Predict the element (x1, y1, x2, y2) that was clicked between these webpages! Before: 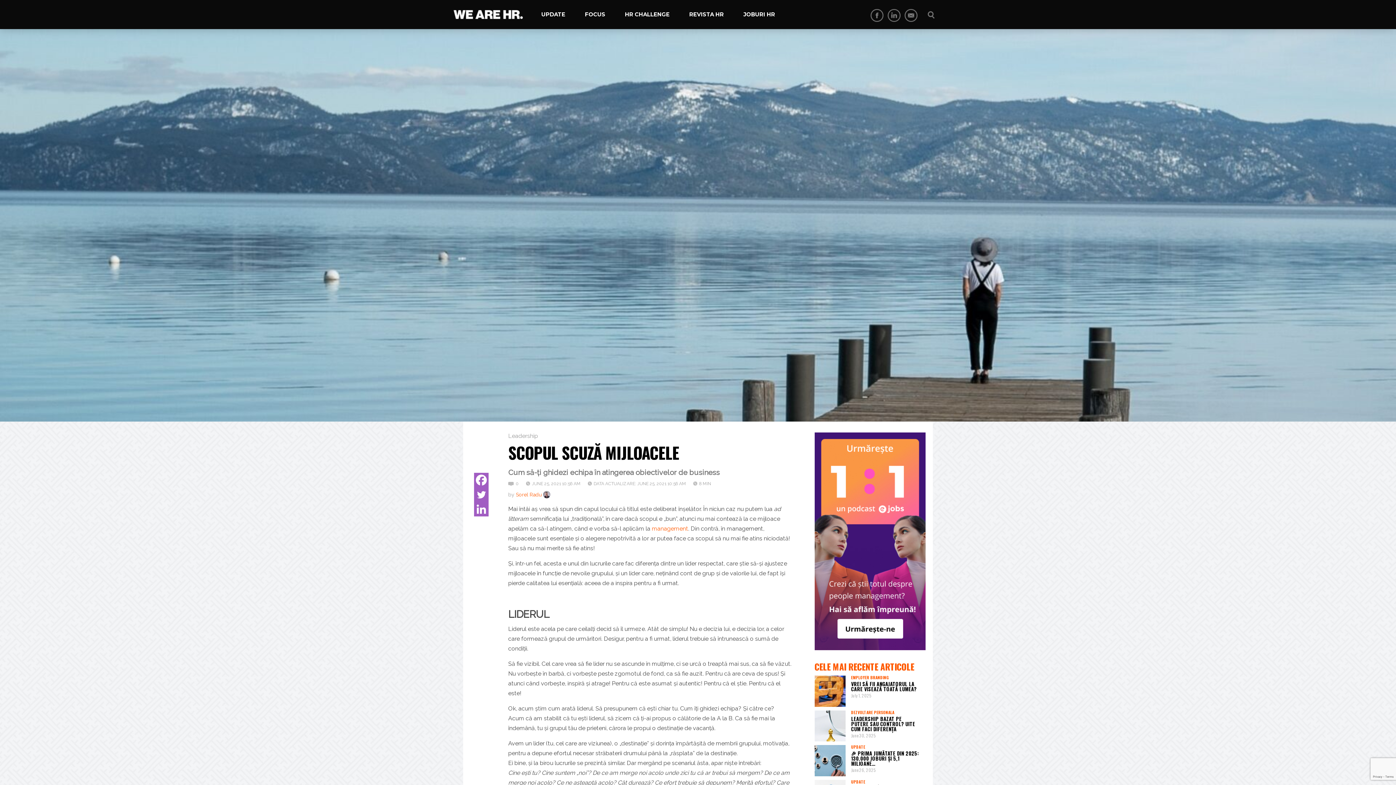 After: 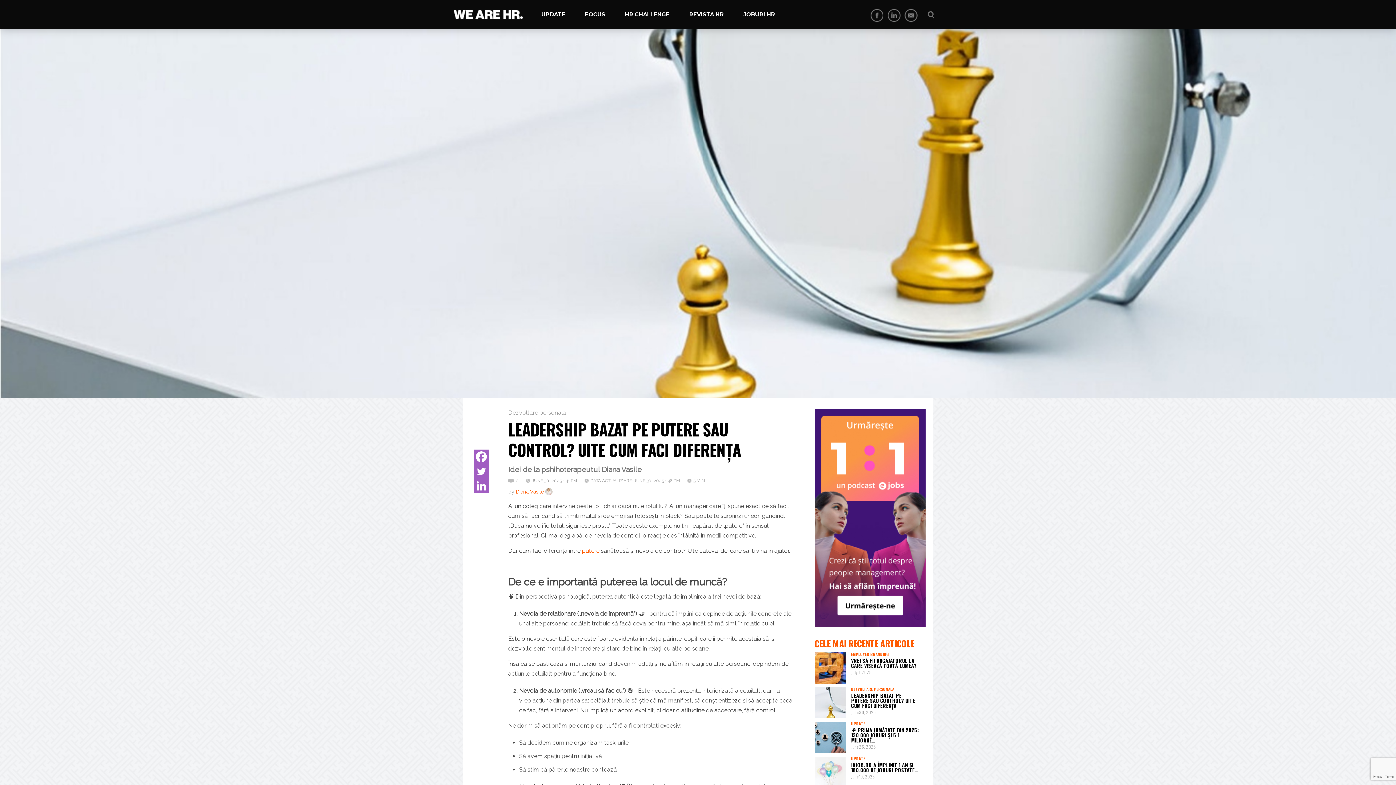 Action: bbox: (851, 715, 915, 732) label: LEADERSHIP BAZAT PE PUTERE SAU CONTROL? UITE CUM FACI DIFERENȚA